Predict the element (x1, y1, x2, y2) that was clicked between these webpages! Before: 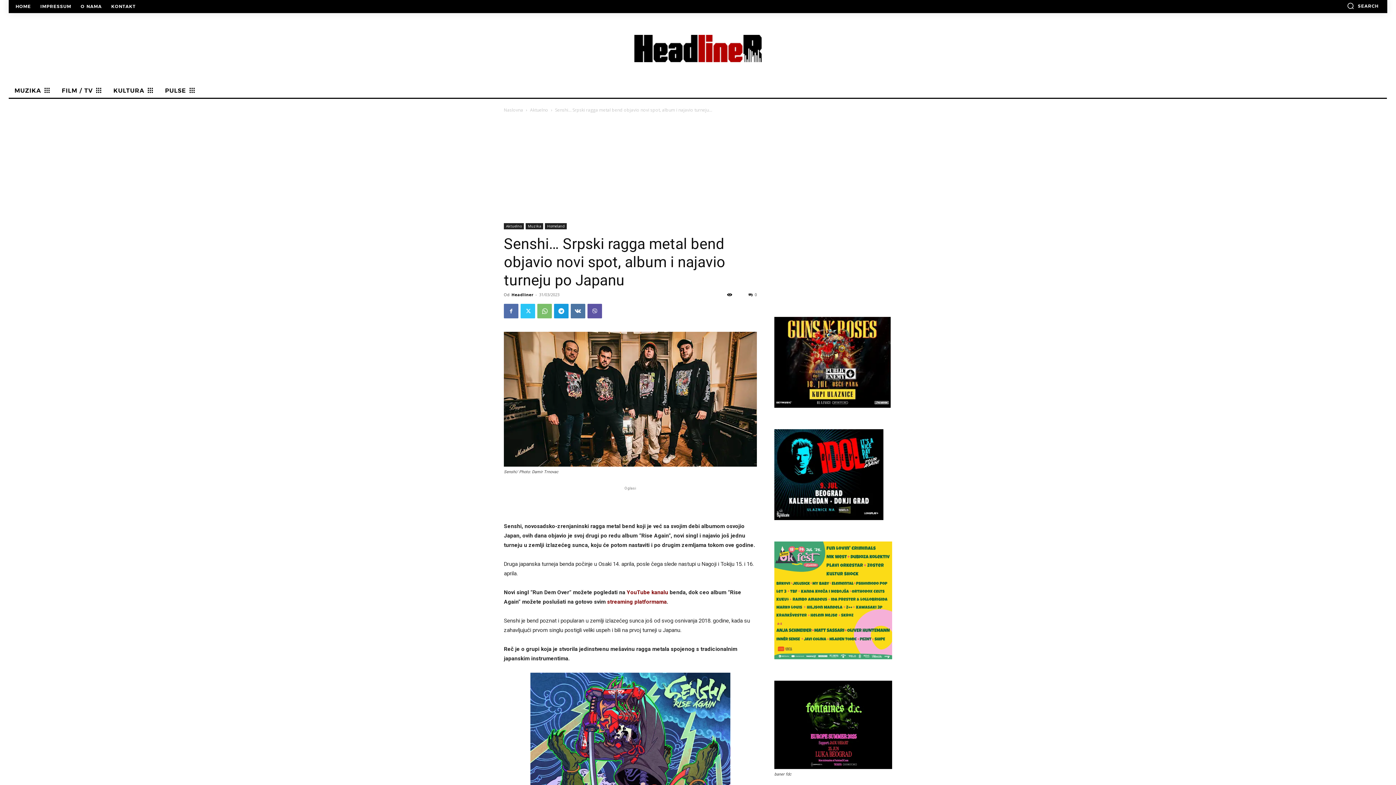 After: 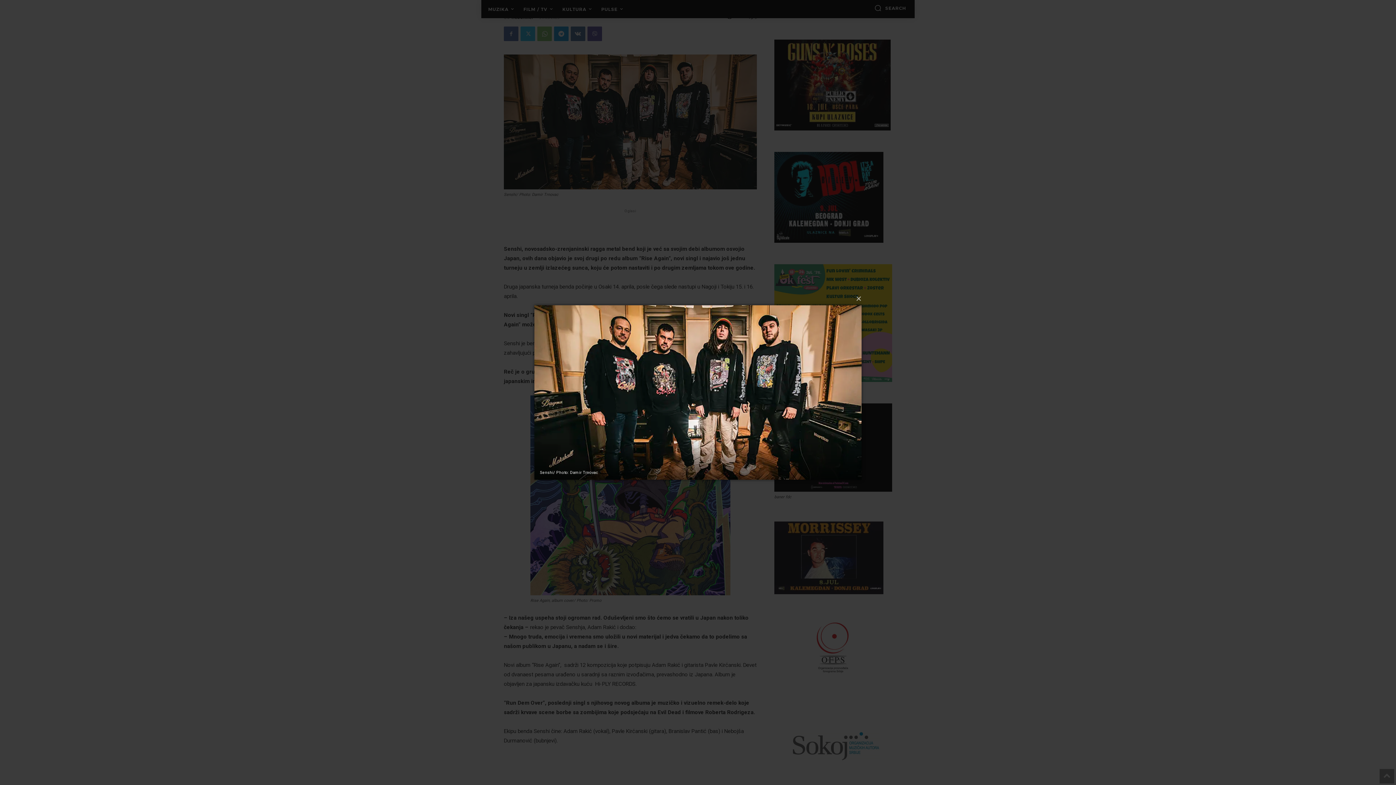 Action: bbox: (504, 332, 757, 466)